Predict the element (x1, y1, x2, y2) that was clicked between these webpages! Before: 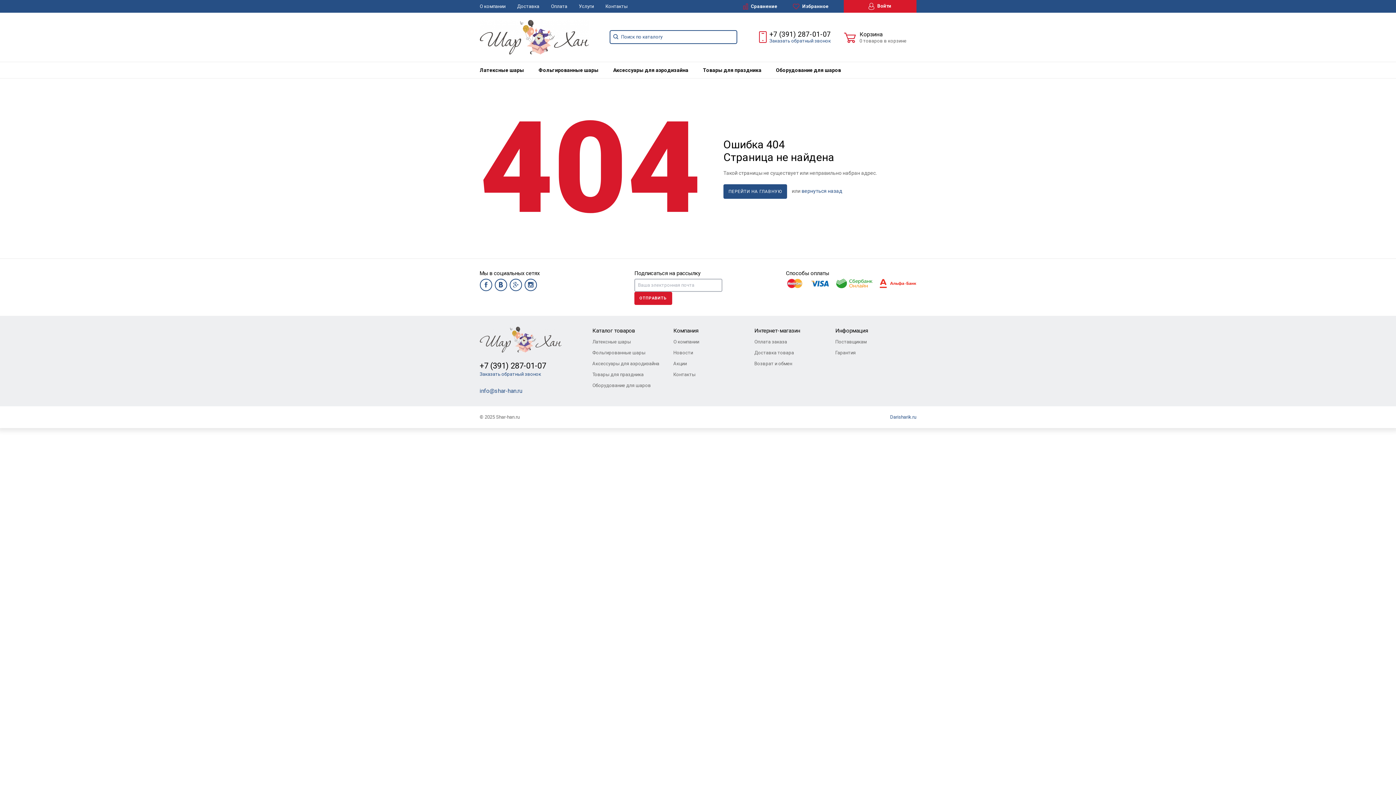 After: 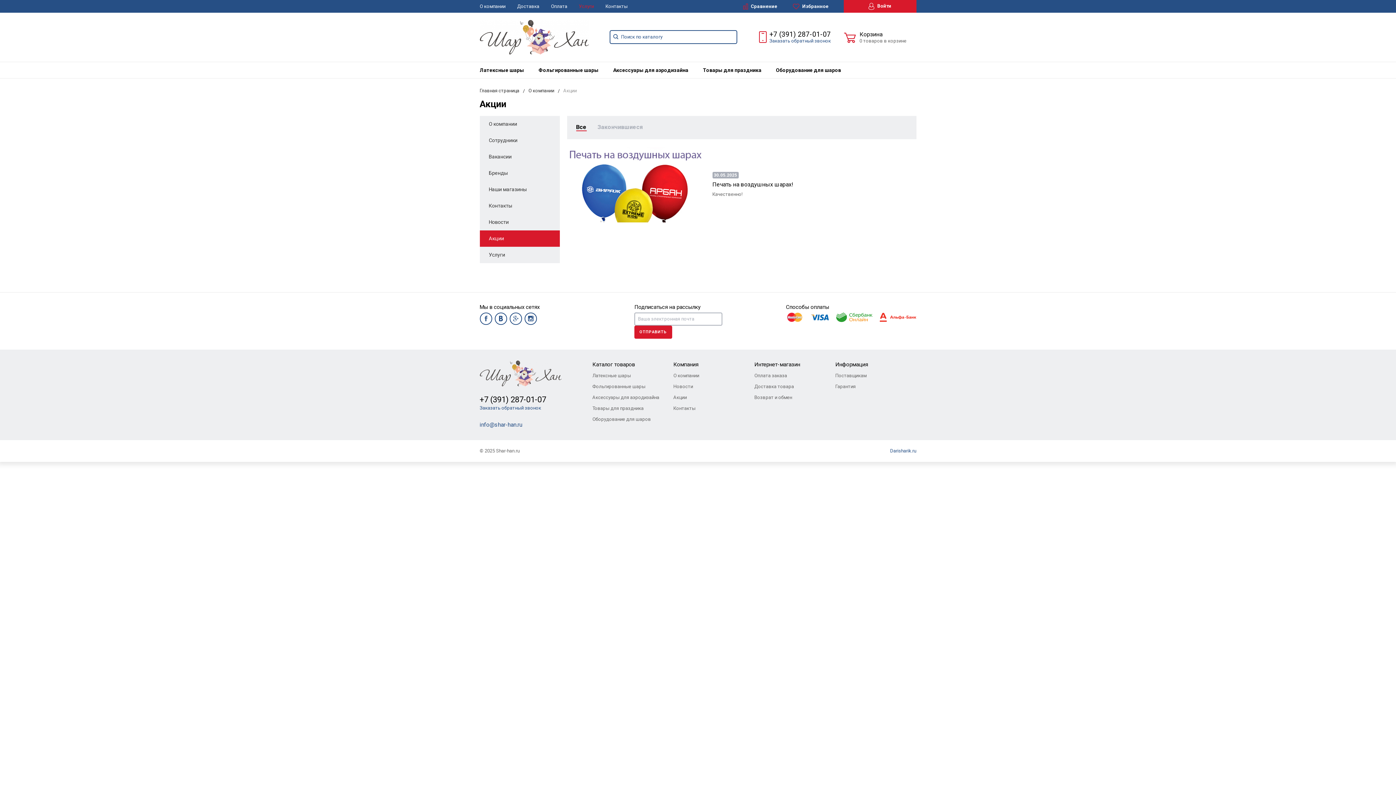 Action: label: Услуги bbox: (573, 0, 599, 12)